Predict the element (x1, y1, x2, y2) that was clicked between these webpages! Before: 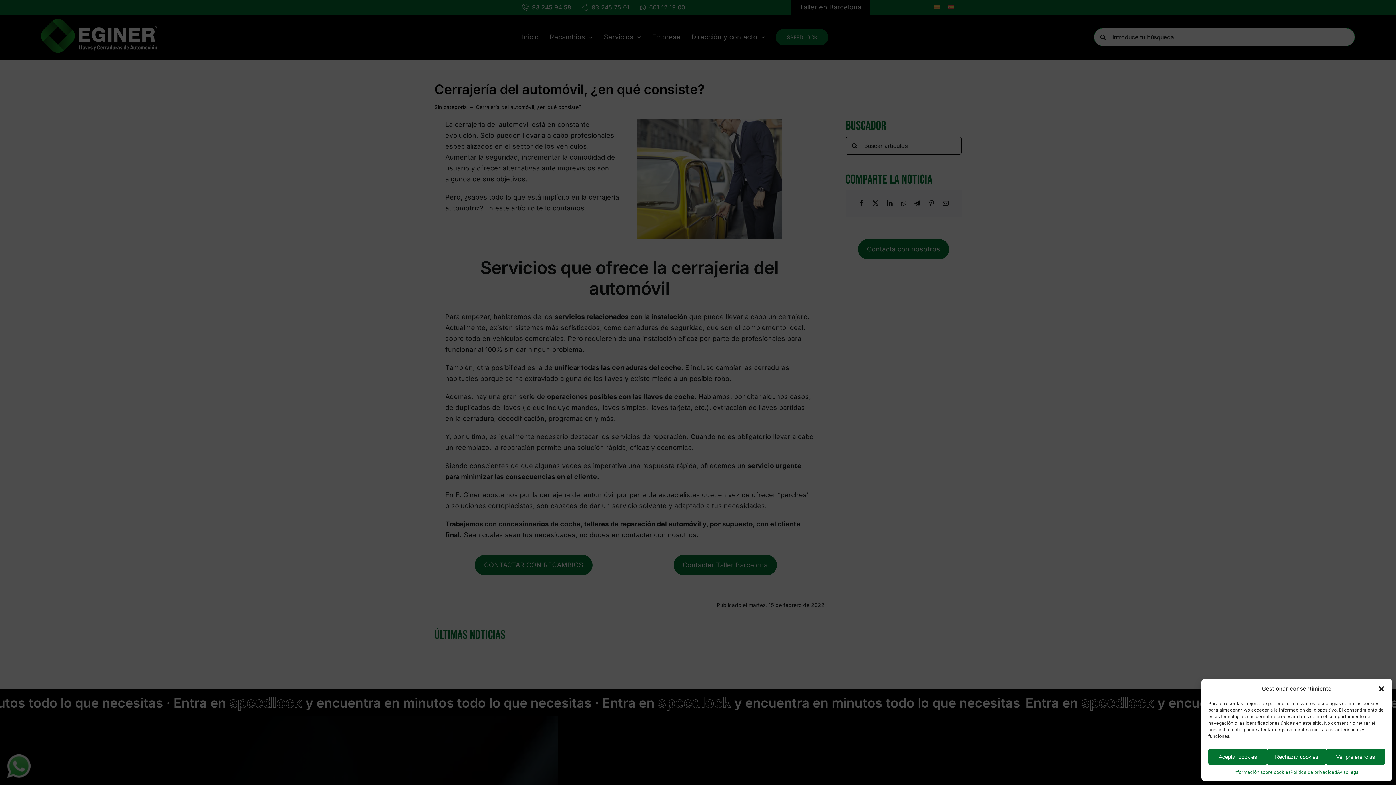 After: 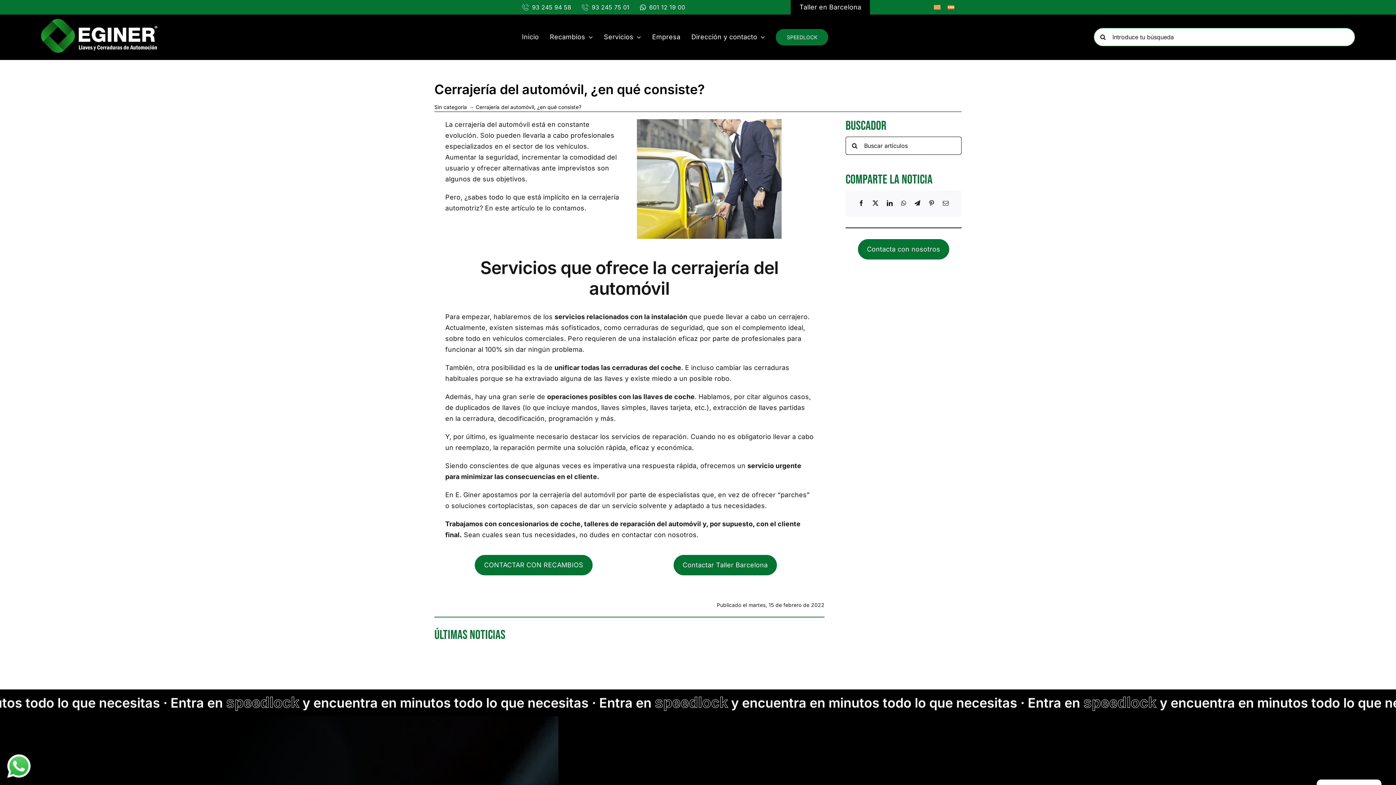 Action: label: Rechazar cookies bbox: (1267, 749, 1326, 765)